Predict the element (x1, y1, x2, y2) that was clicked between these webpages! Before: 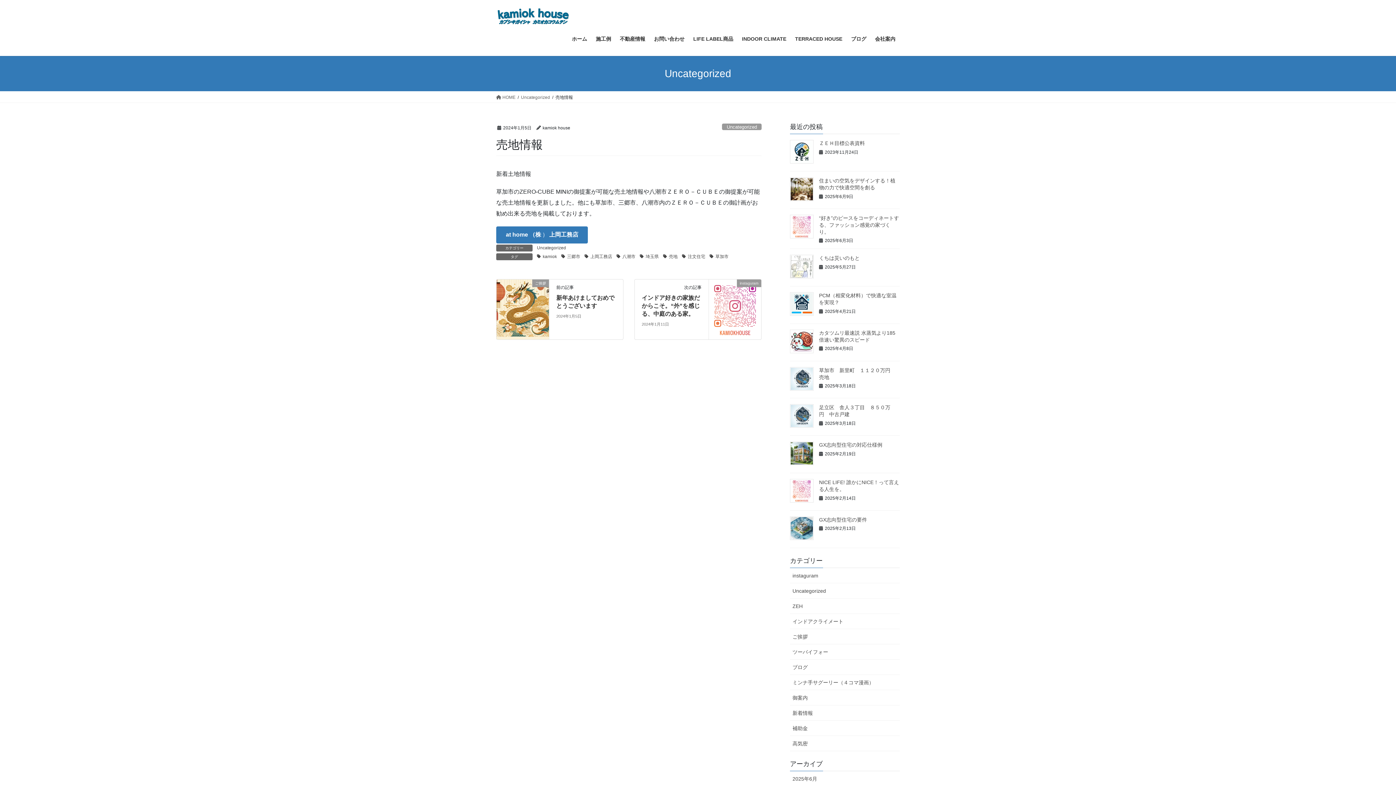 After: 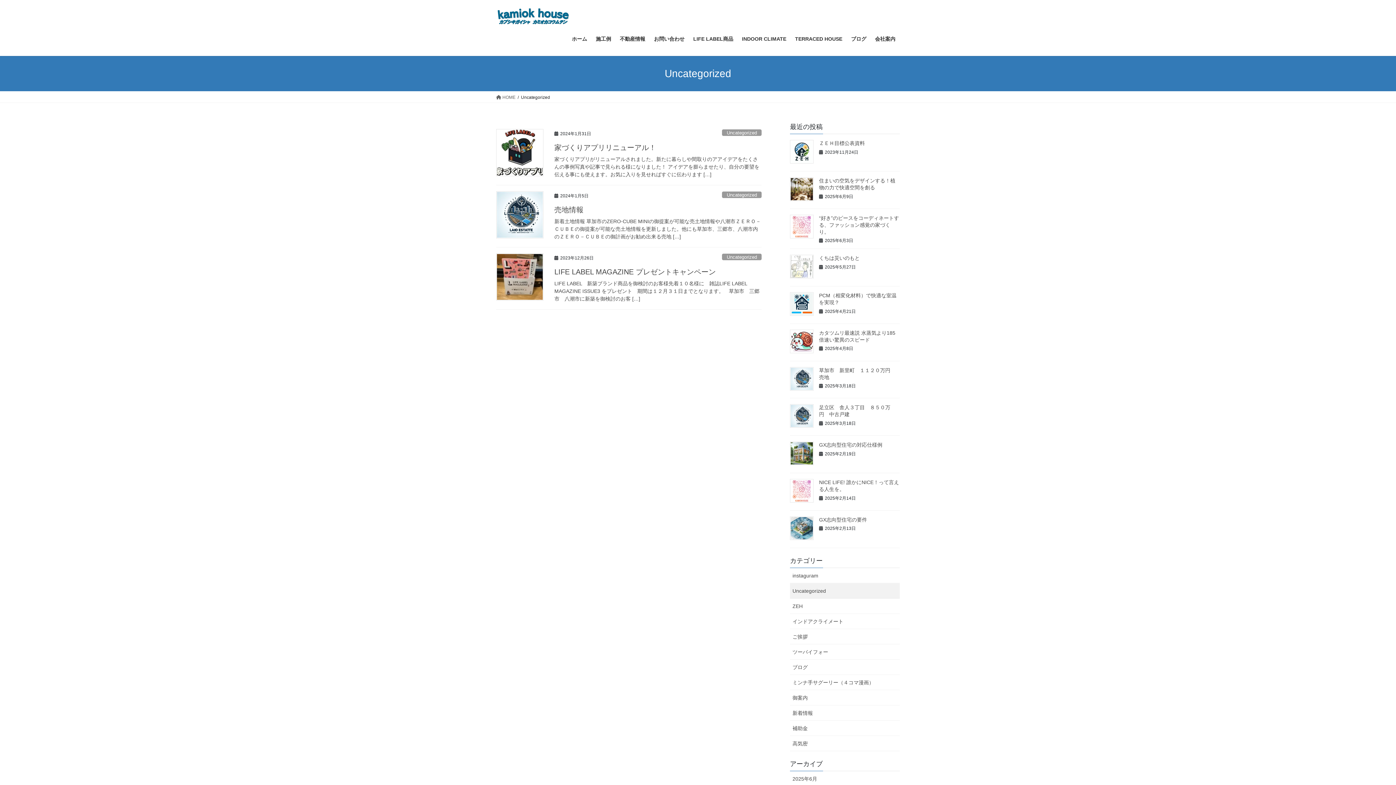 Action: bbox: (790, 583, 900, 598) label: Uncategorized